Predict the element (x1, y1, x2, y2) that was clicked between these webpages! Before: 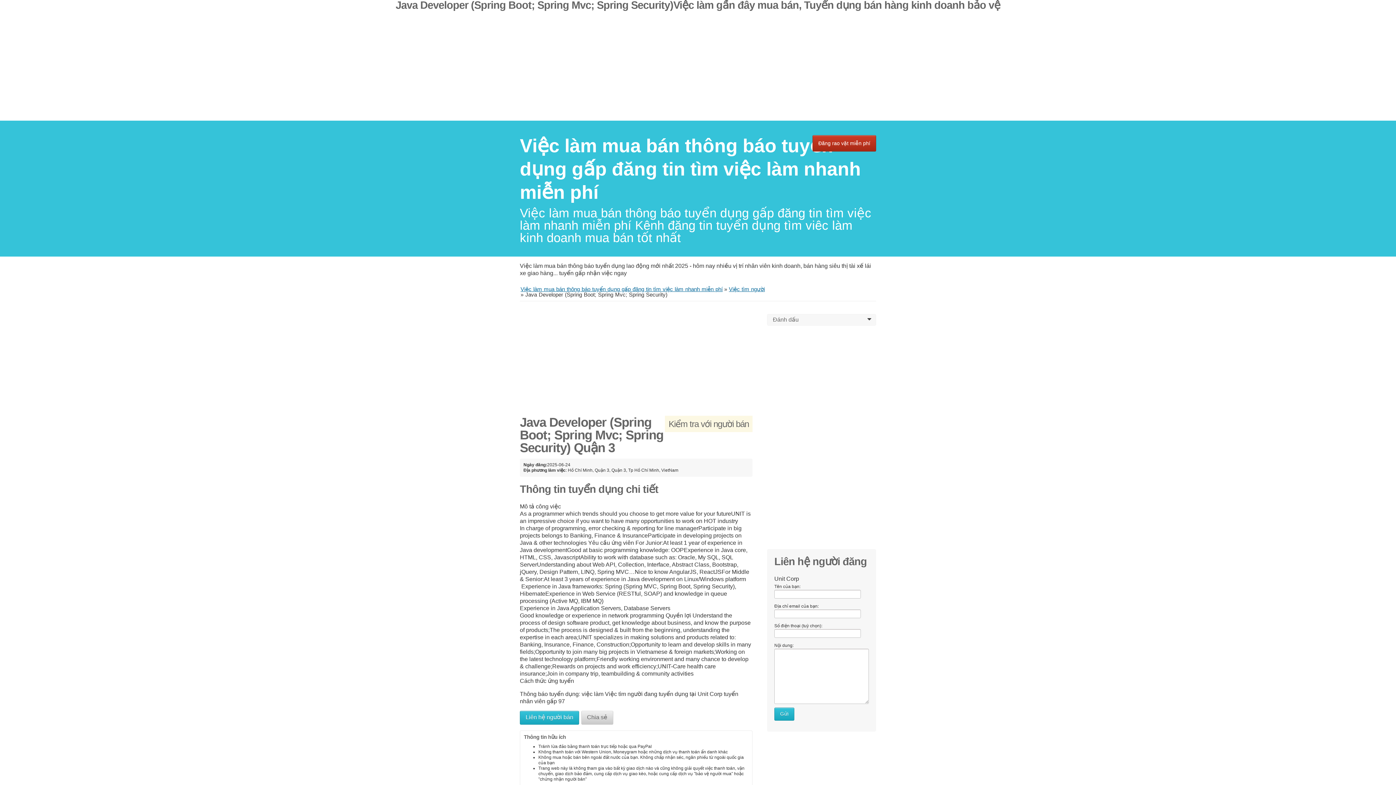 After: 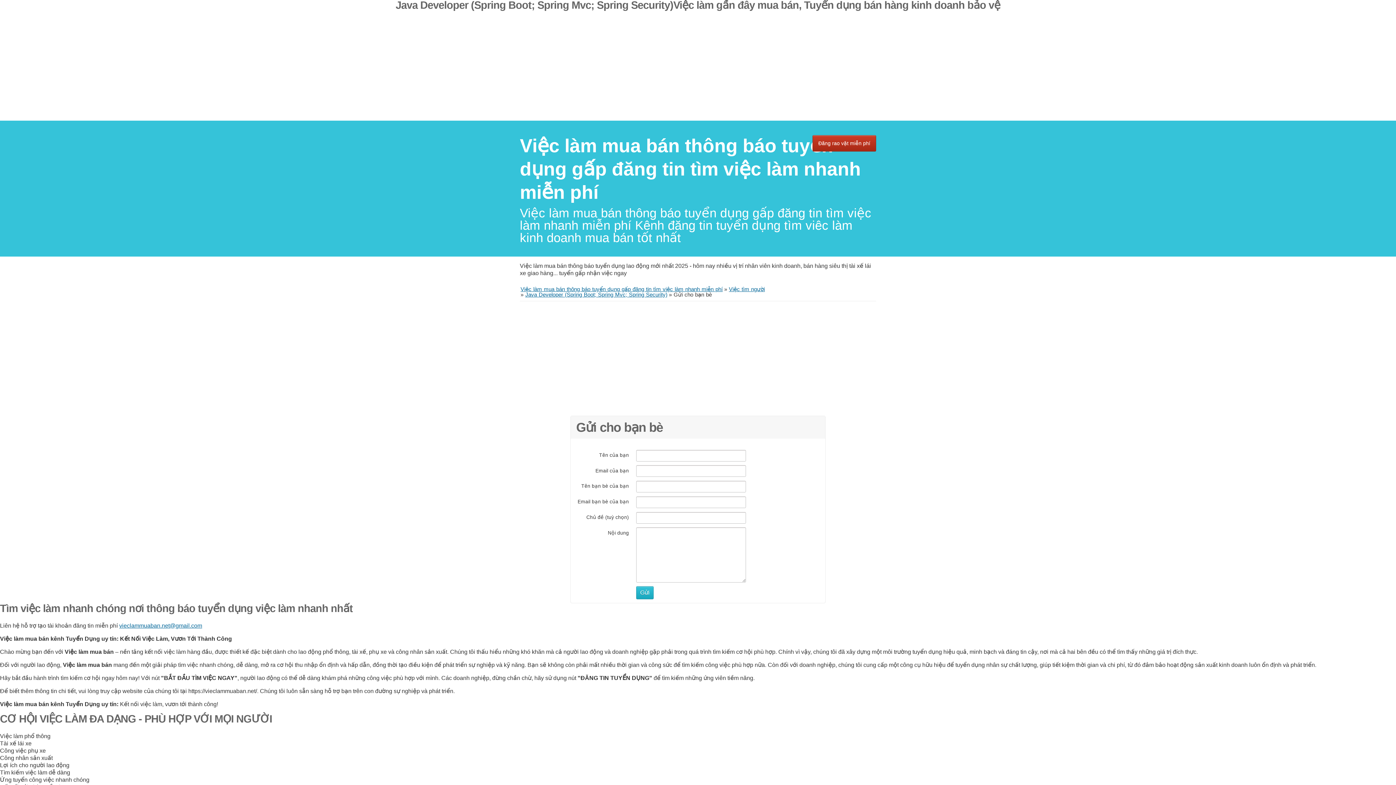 Action: bbox: (581, 711, 613, 725) label: Chia sẻ